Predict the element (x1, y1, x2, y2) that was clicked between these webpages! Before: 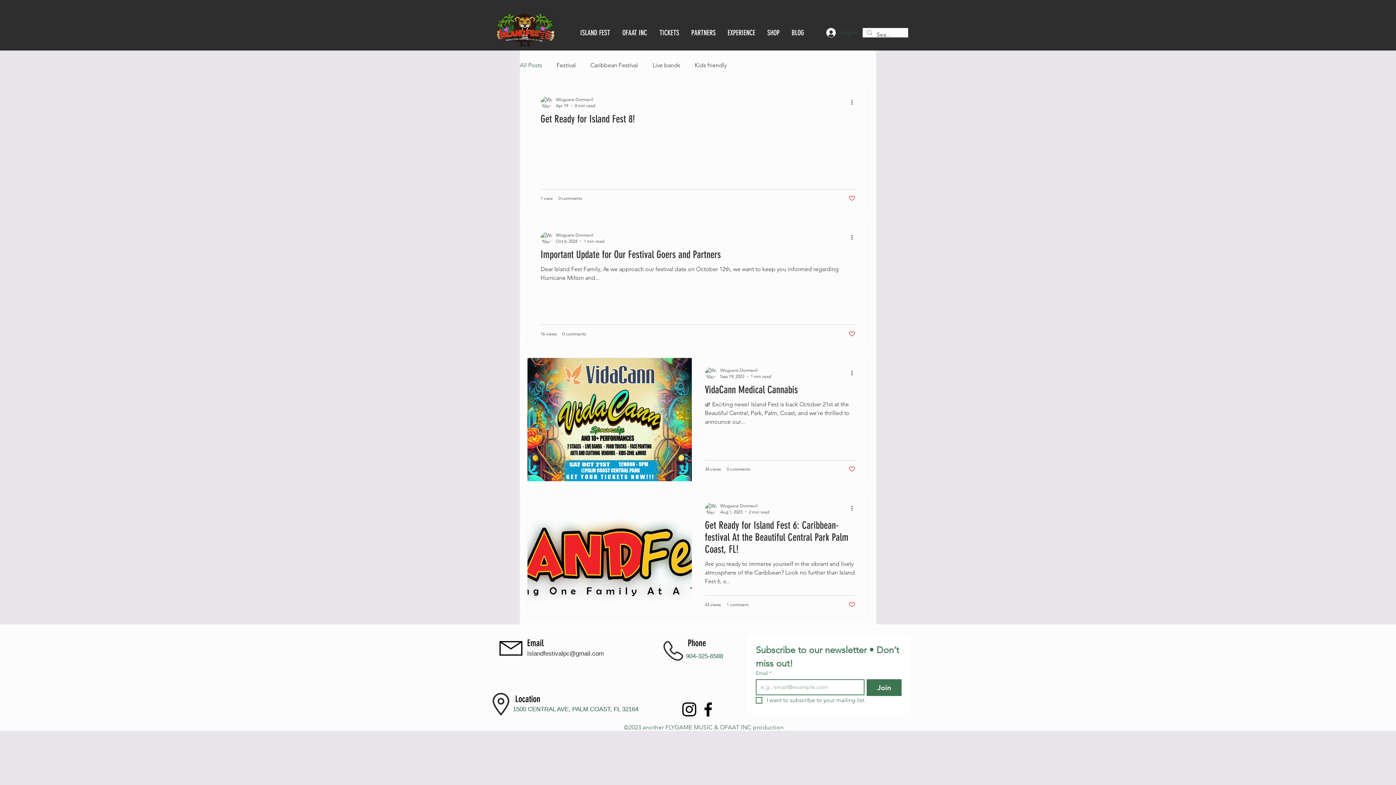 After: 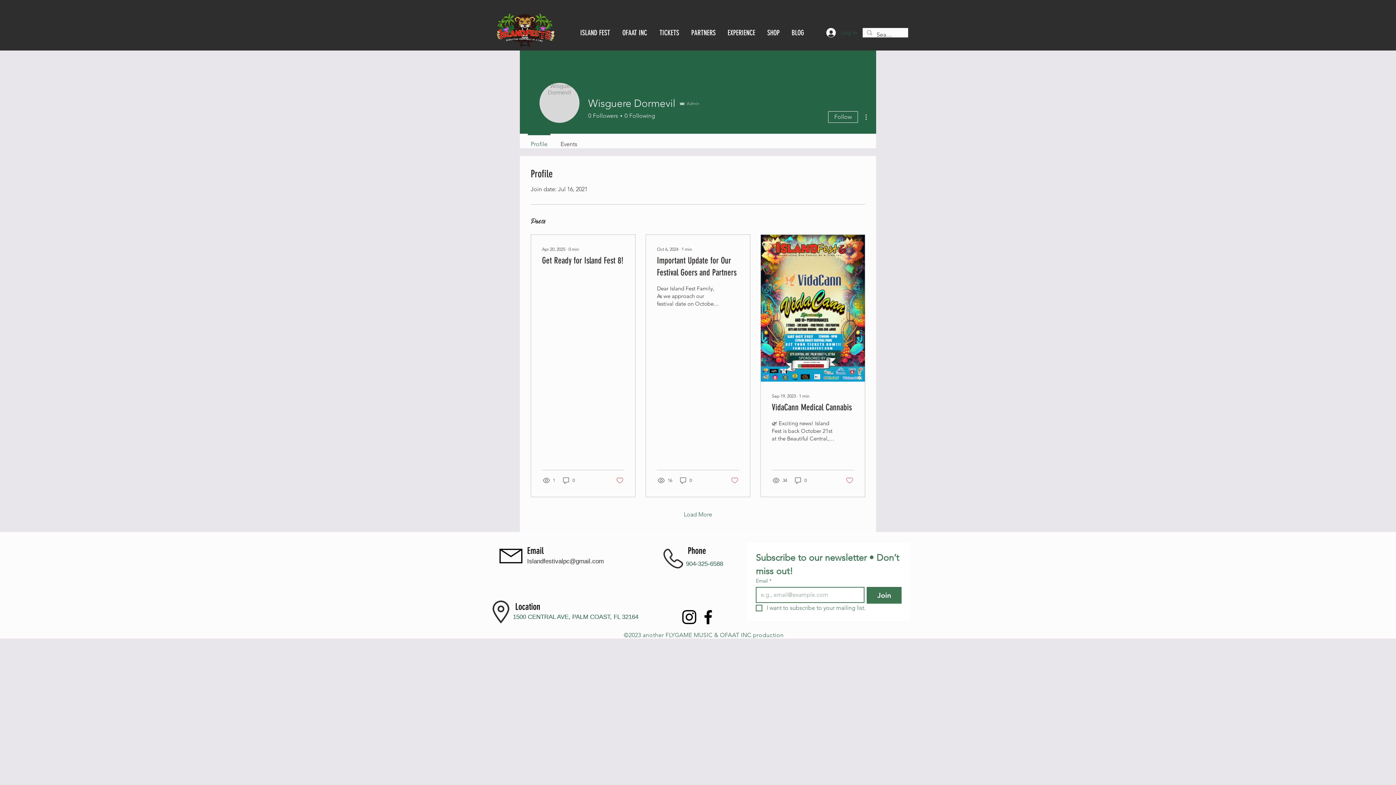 Action: bbox: (705, 502, 716, 514)